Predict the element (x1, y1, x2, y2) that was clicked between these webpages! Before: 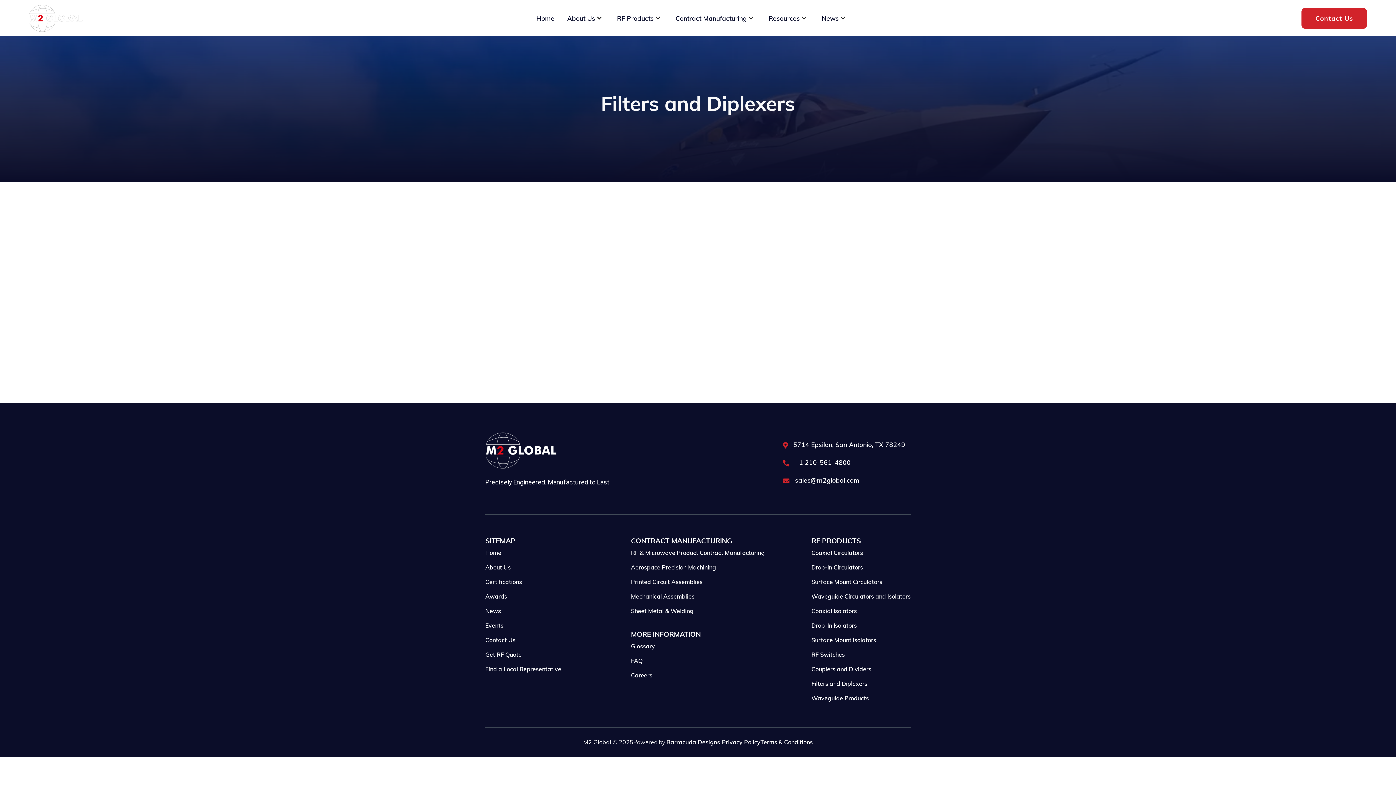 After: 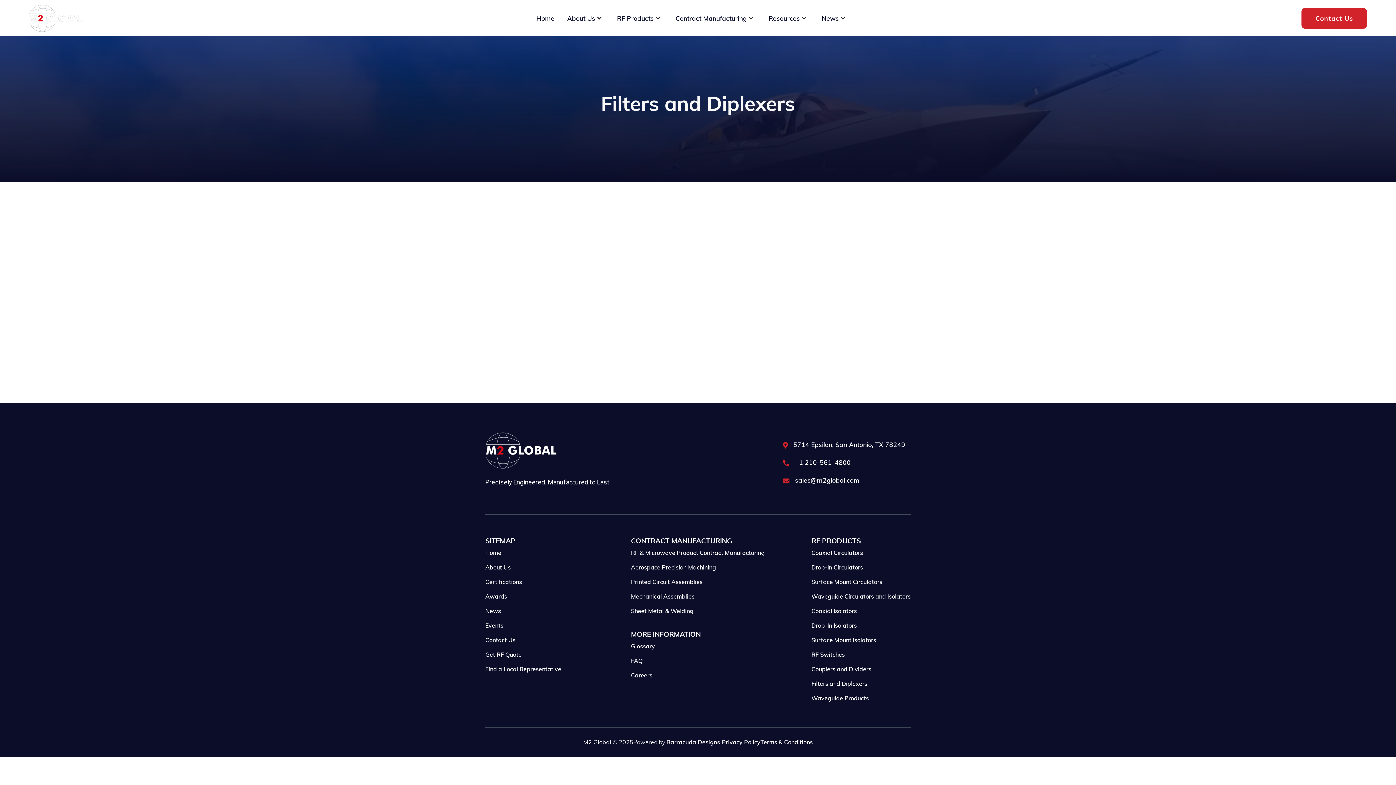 Action: bbox: (811, 676, 910, 691) label: Filters and Diplexers